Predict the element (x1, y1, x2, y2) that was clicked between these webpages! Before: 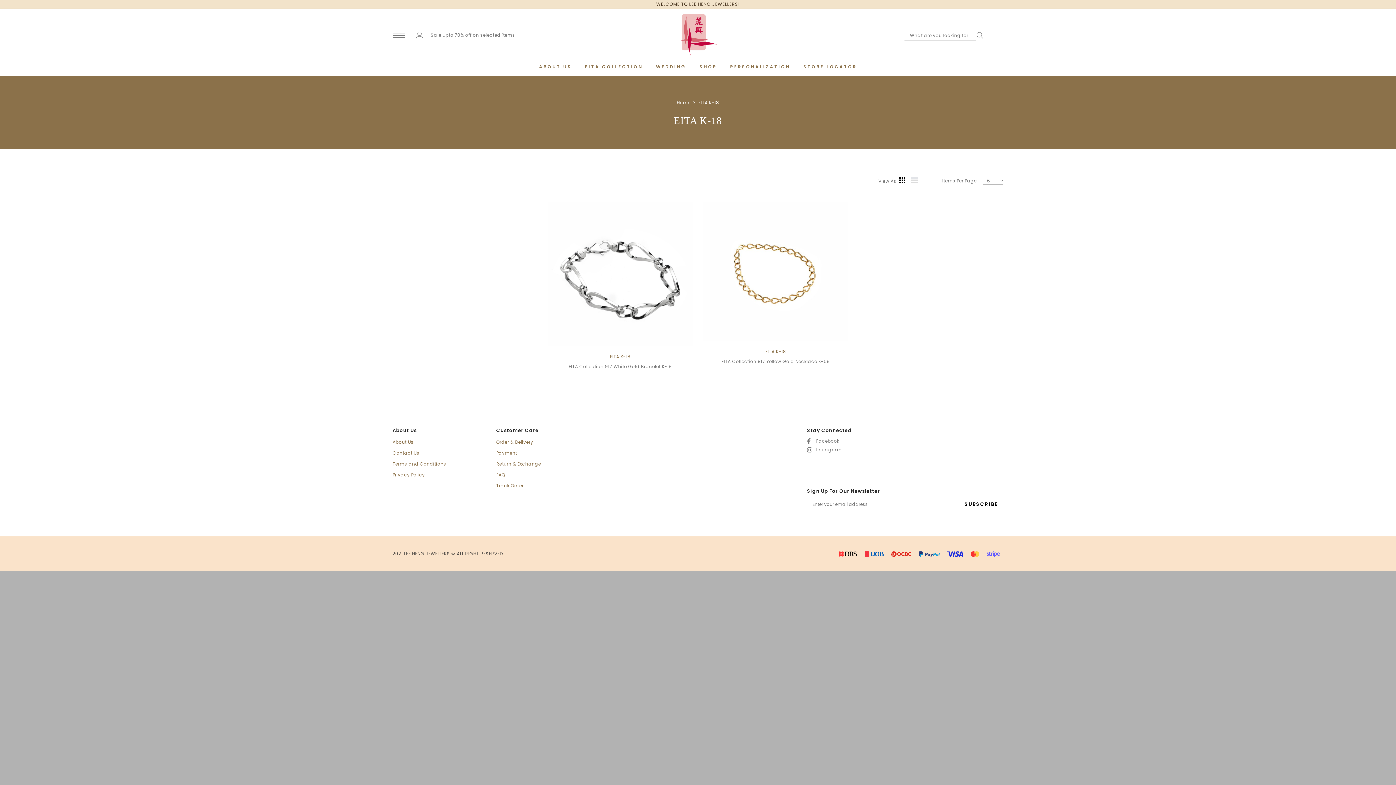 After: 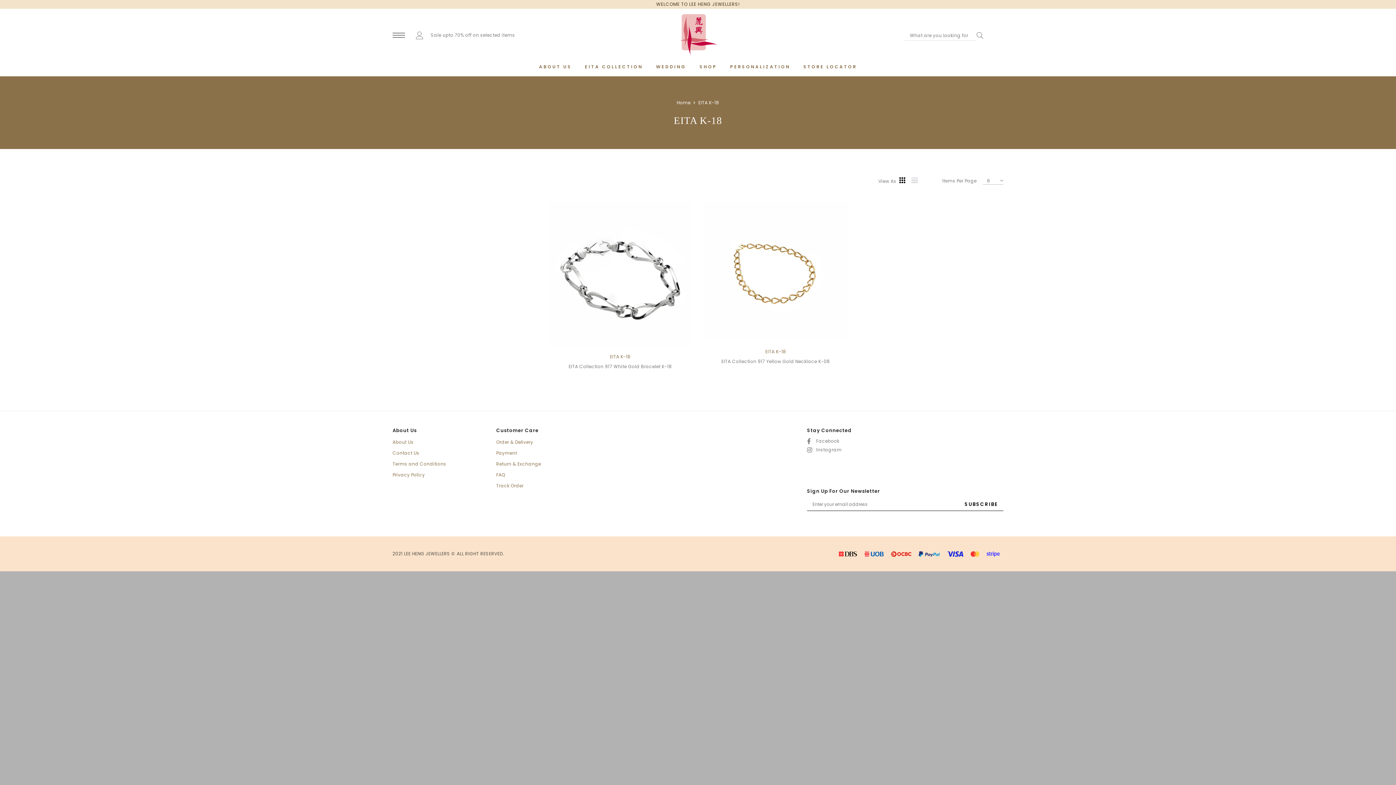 Action: bbox: (896, 174, 910, 188)